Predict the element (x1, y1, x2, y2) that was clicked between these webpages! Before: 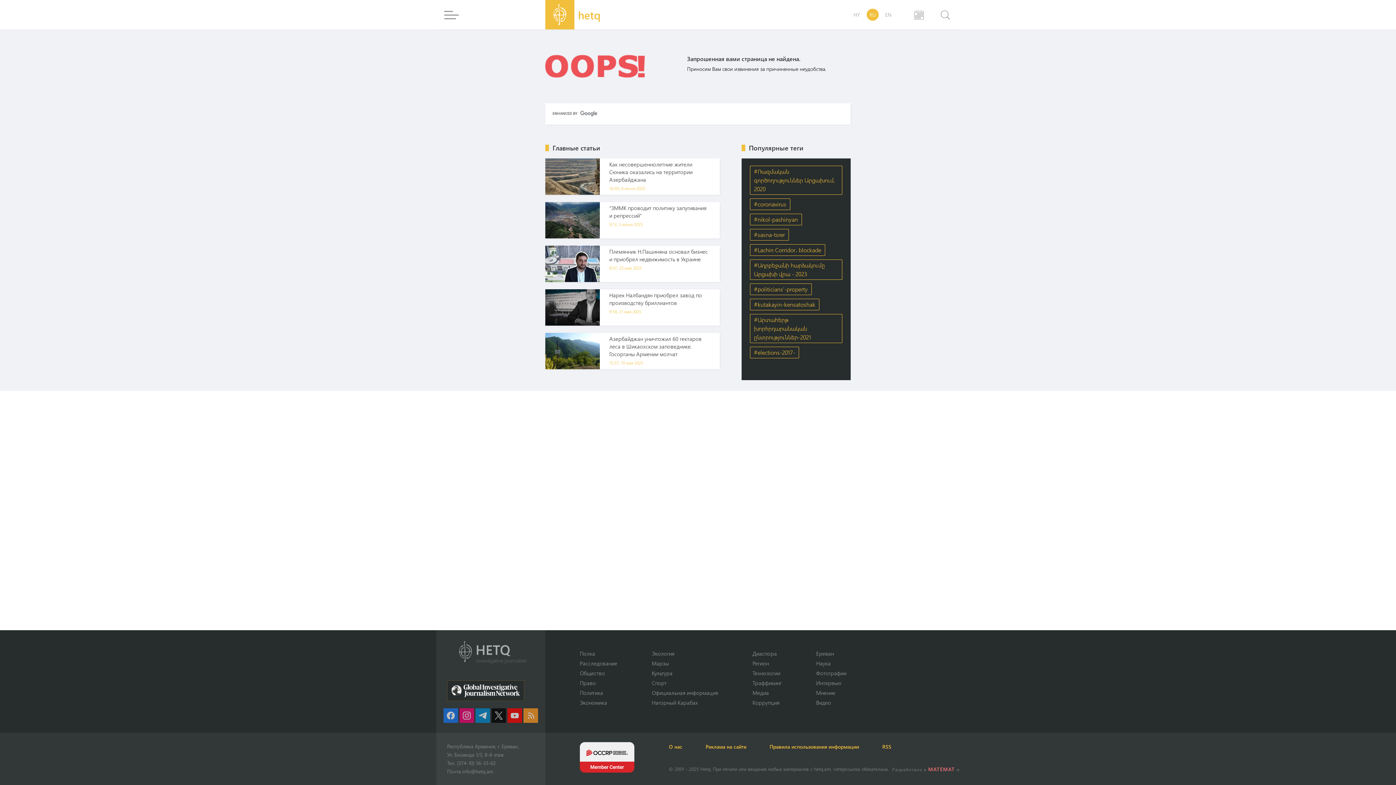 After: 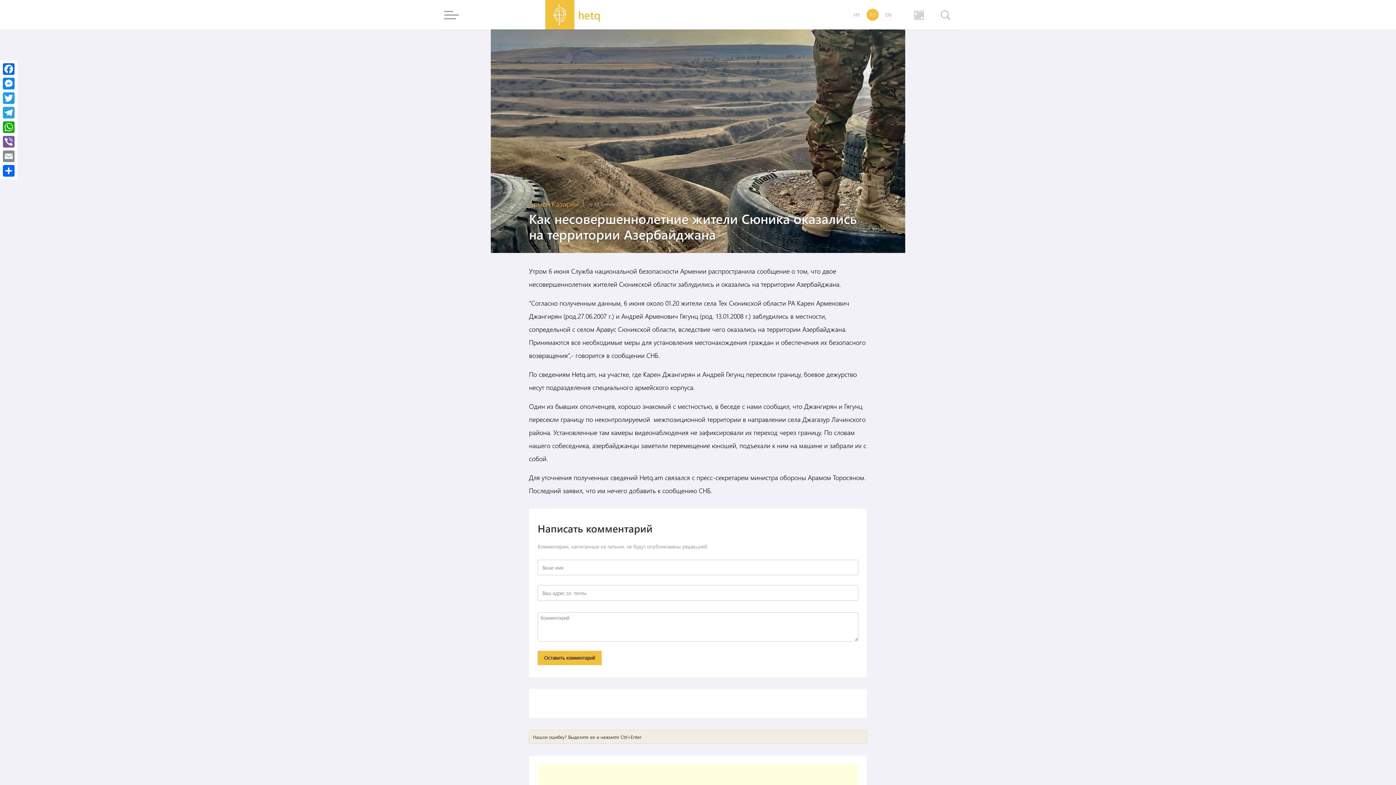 Action: label: Как несовершеннолетние жители Сюника оказались на территории Азербайджана
16:40, 6 июня 2025 bbox: (545, 158, 720, 194)